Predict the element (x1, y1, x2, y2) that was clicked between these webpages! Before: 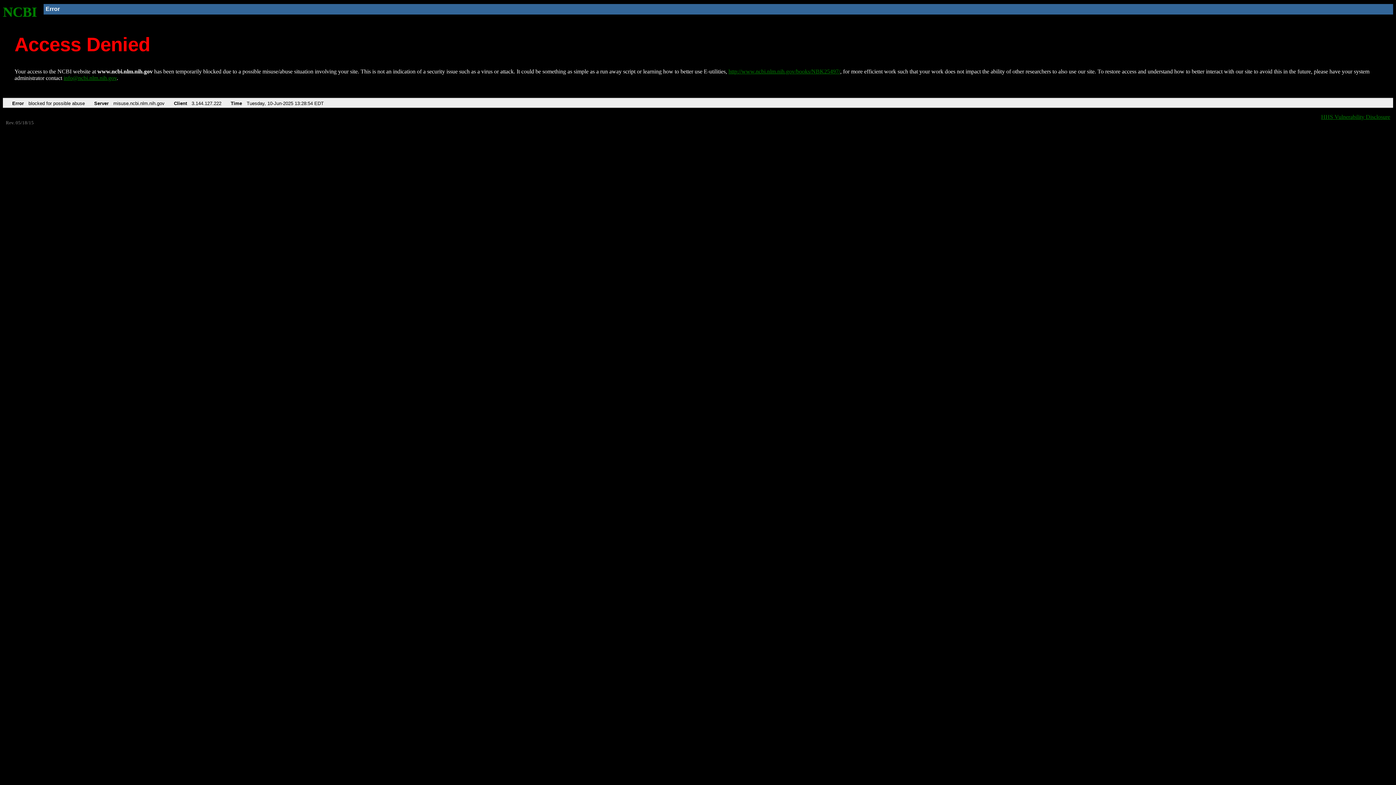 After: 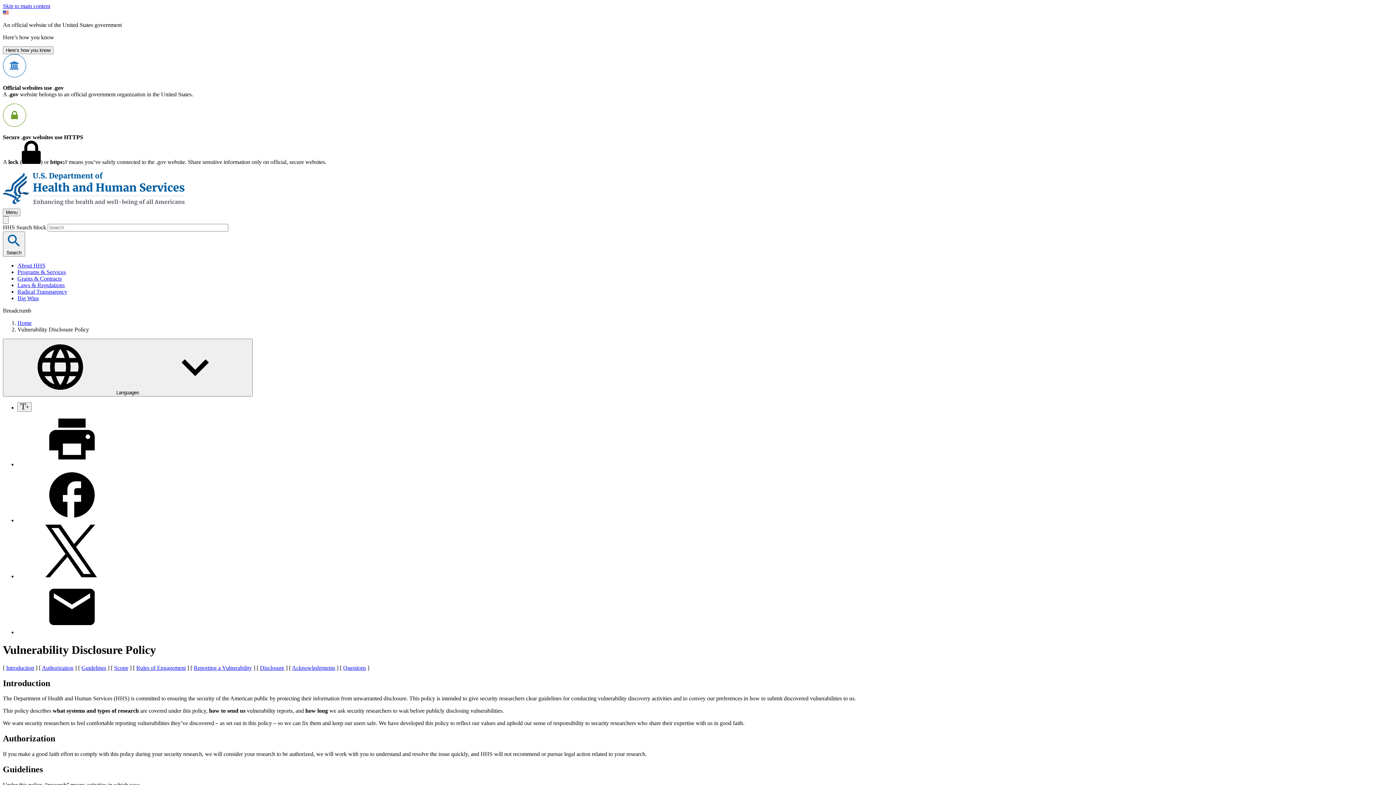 Action: label: HHS Vulnerability Disclosure bbox: (1321, 113, 1390, 119)